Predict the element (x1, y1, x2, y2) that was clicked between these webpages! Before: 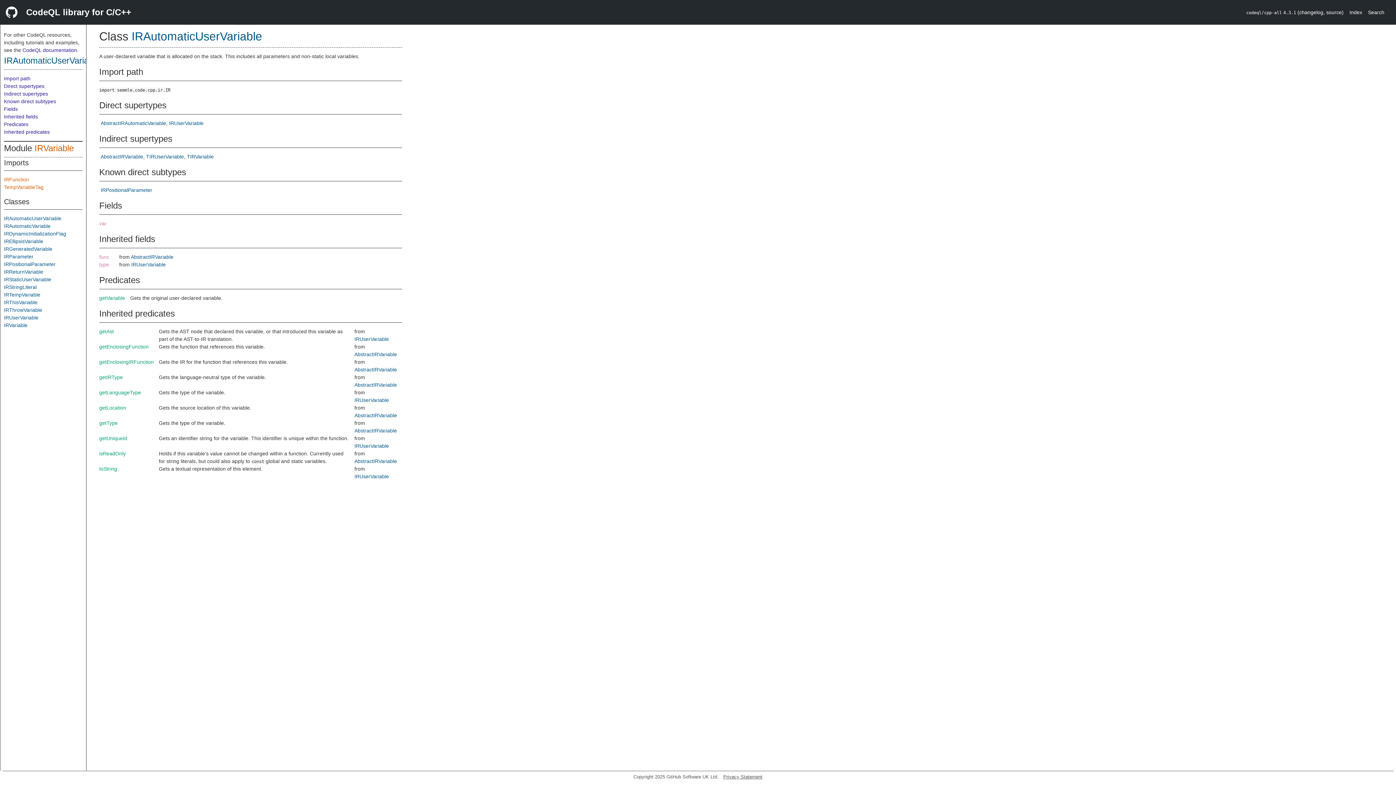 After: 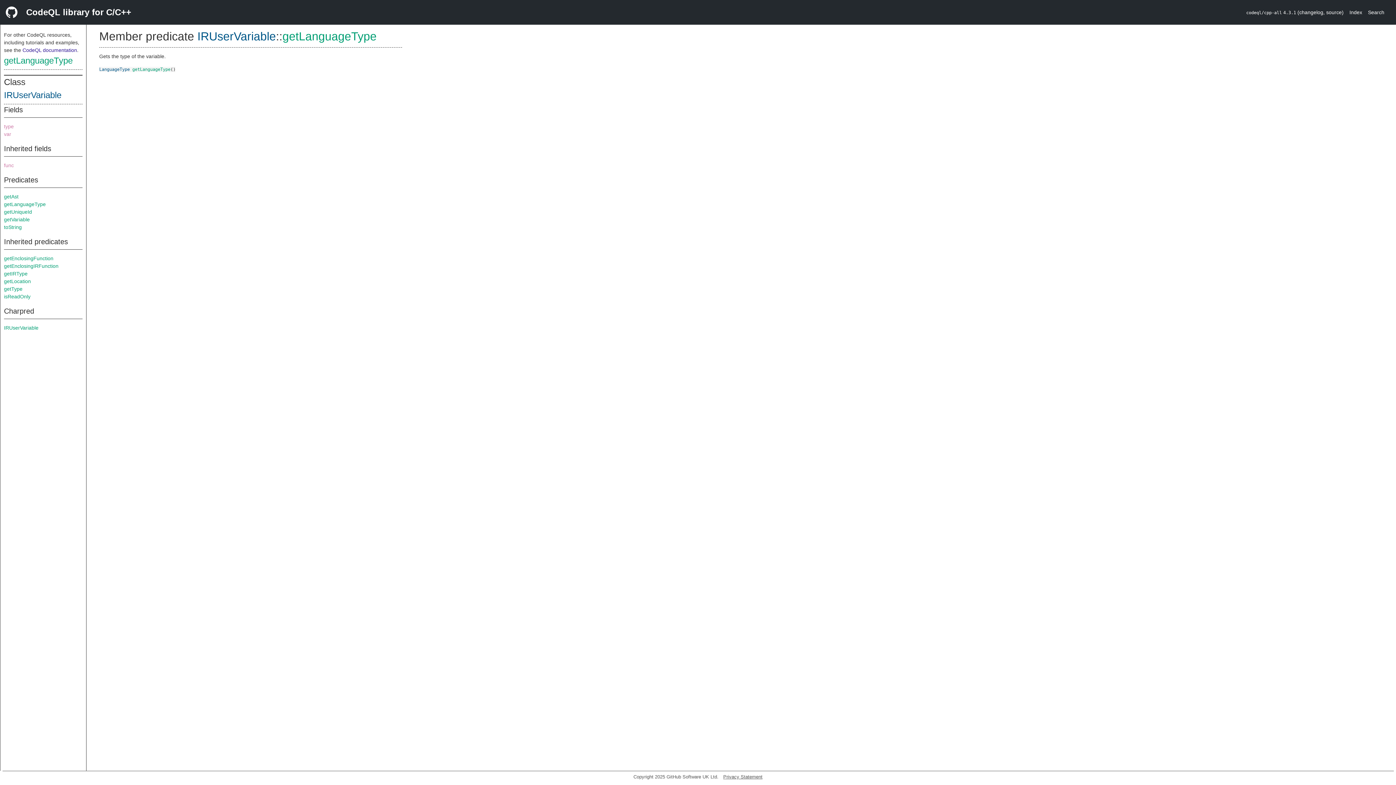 Action: bbox: (99, 389, 141, 395) label: getLanguageType